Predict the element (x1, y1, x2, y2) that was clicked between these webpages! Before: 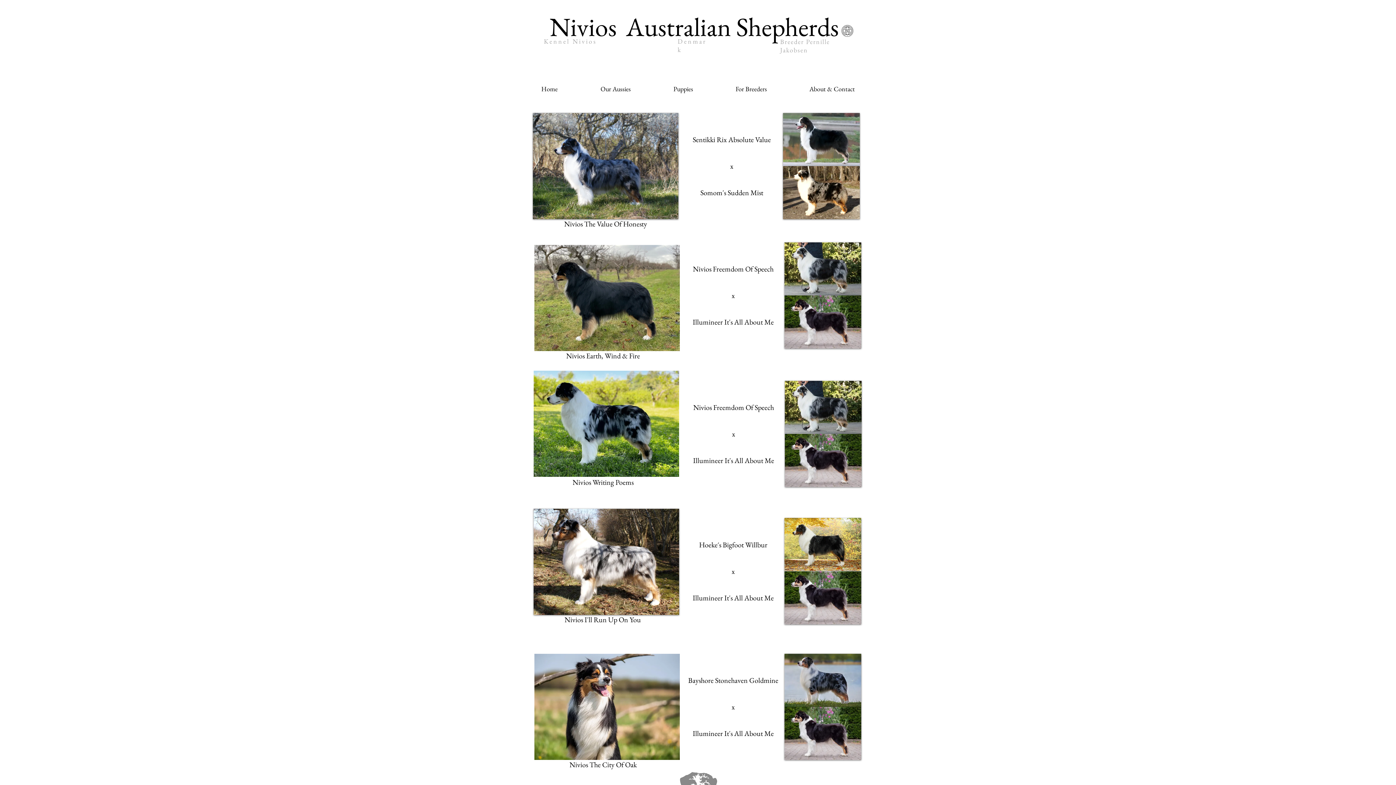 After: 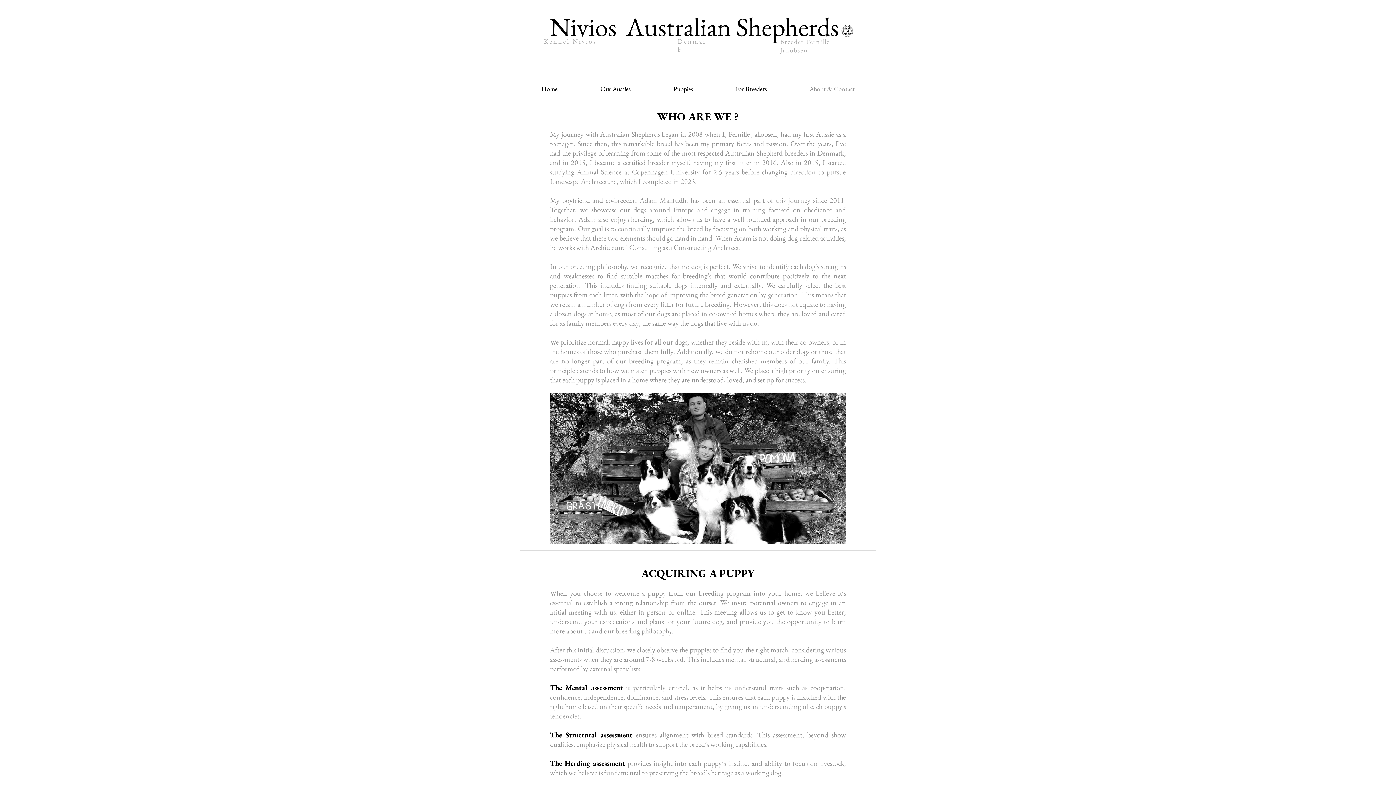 Action: bbox: (788, 79, 876, 98) label: About & Contact